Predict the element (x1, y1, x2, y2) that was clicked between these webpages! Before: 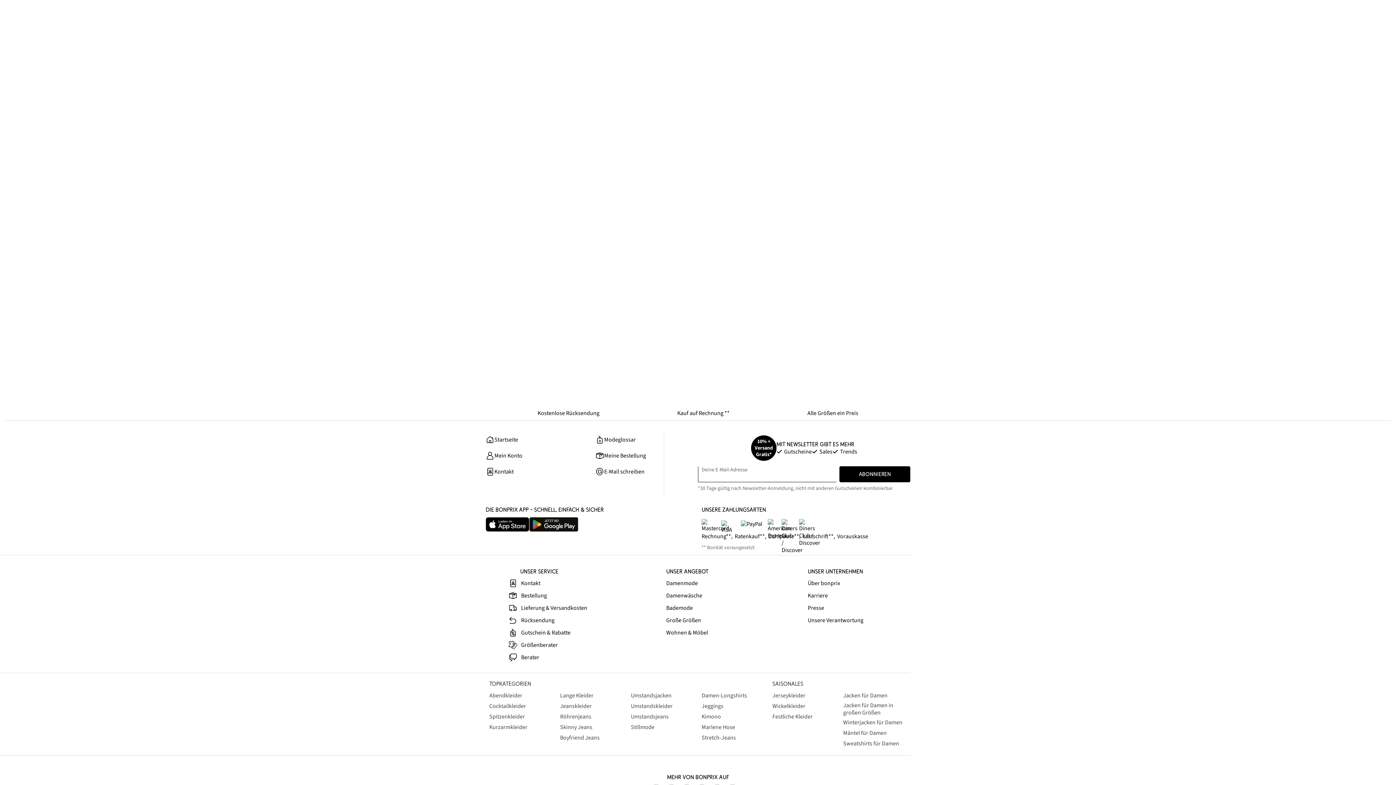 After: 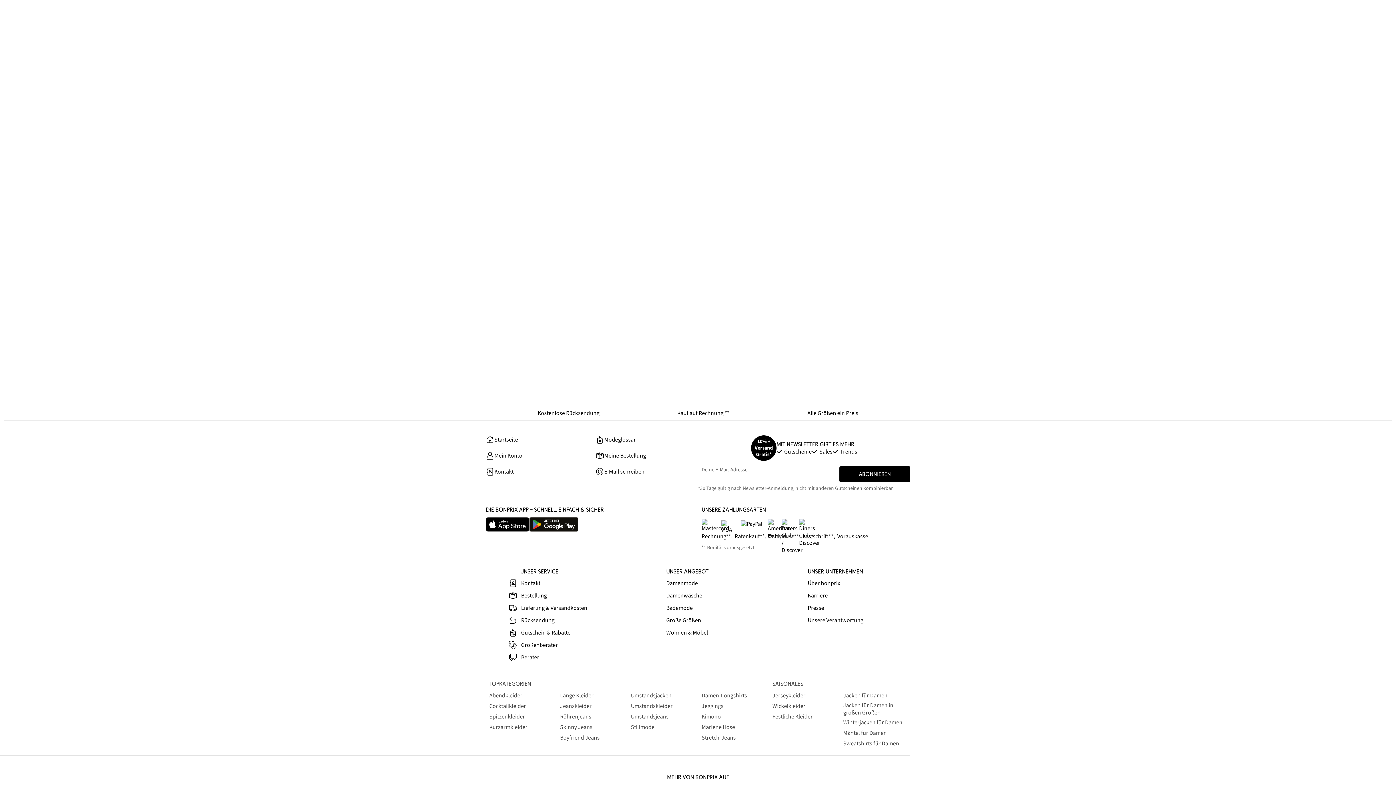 Action: bbox: (839, 729, 910, 737) label: Mäntel für Damen